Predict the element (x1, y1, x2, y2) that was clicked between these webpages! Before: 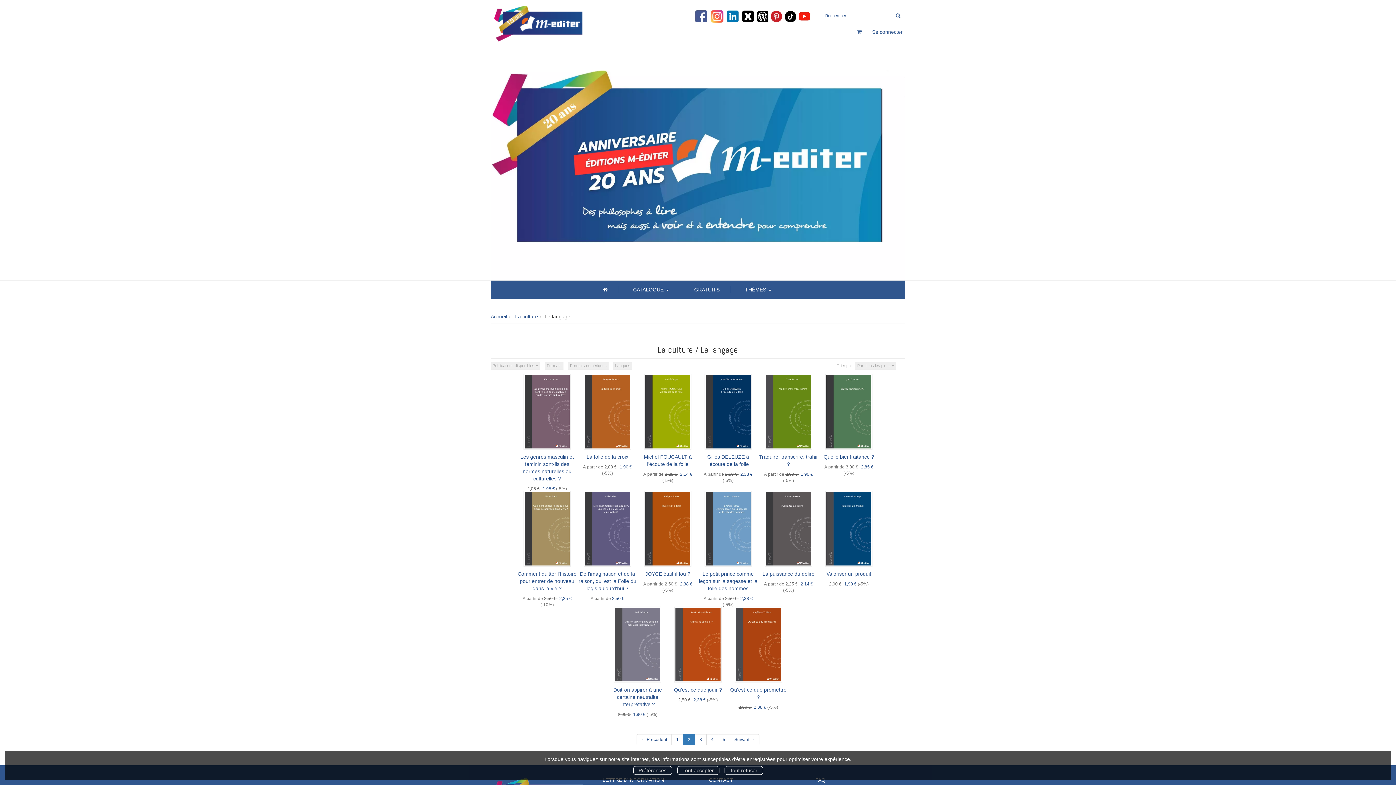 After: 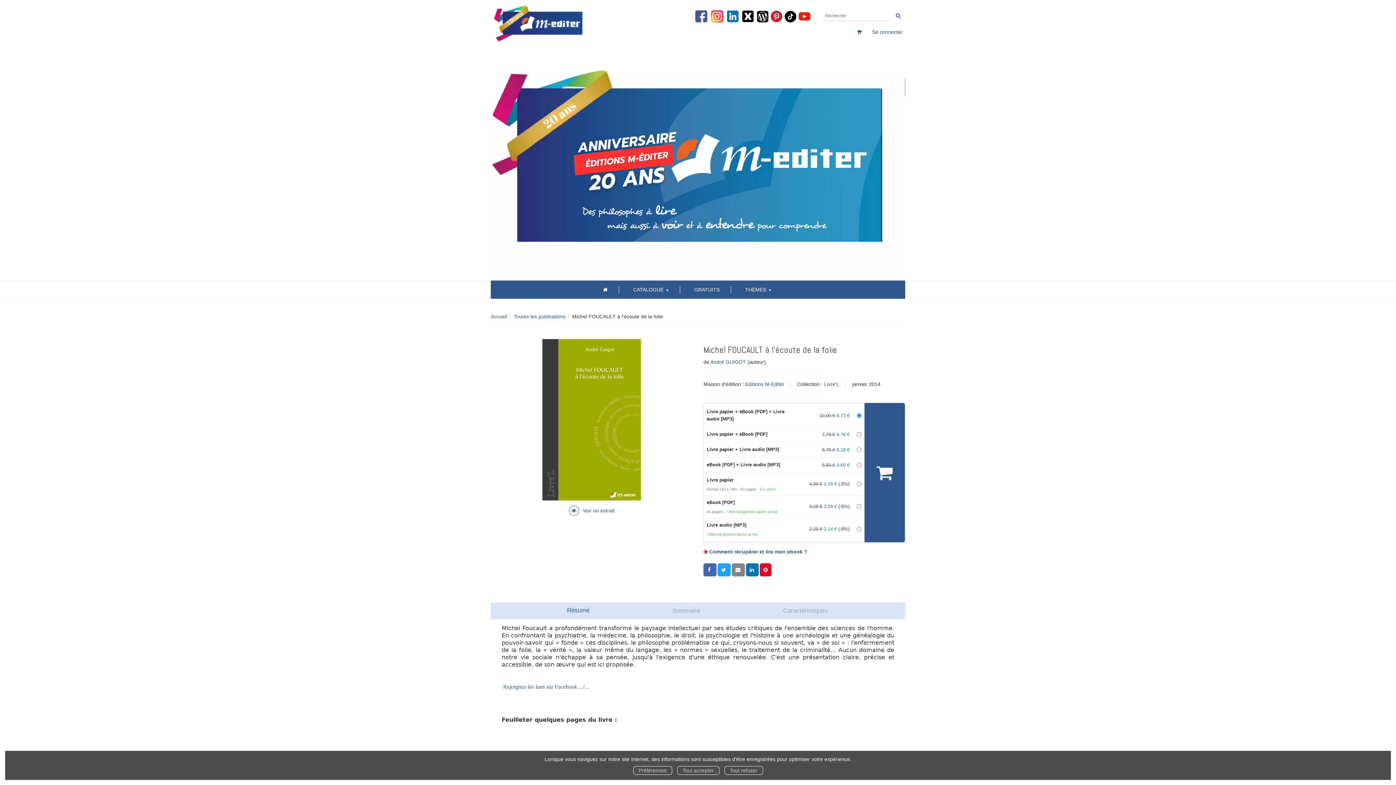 Action: bbox: (644, 373, 691, 449)